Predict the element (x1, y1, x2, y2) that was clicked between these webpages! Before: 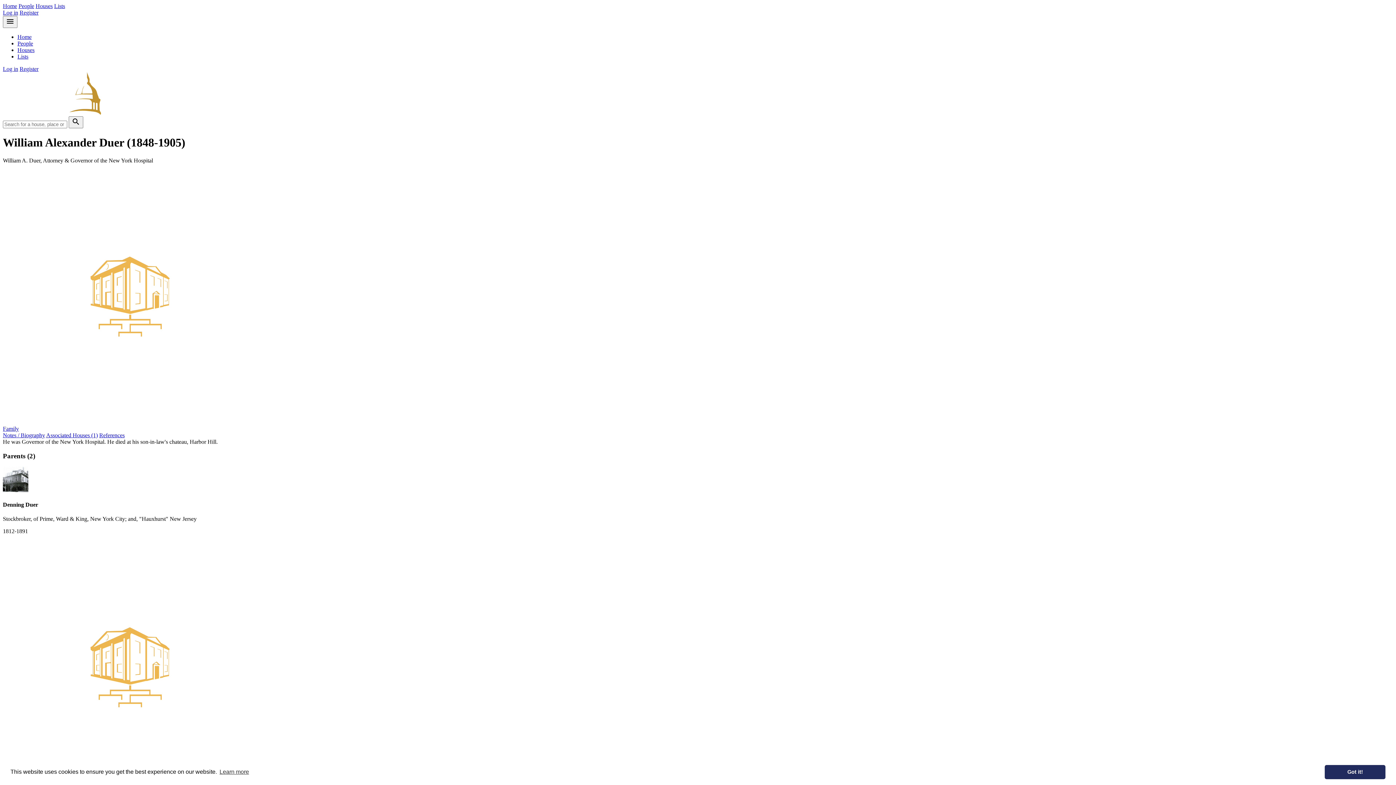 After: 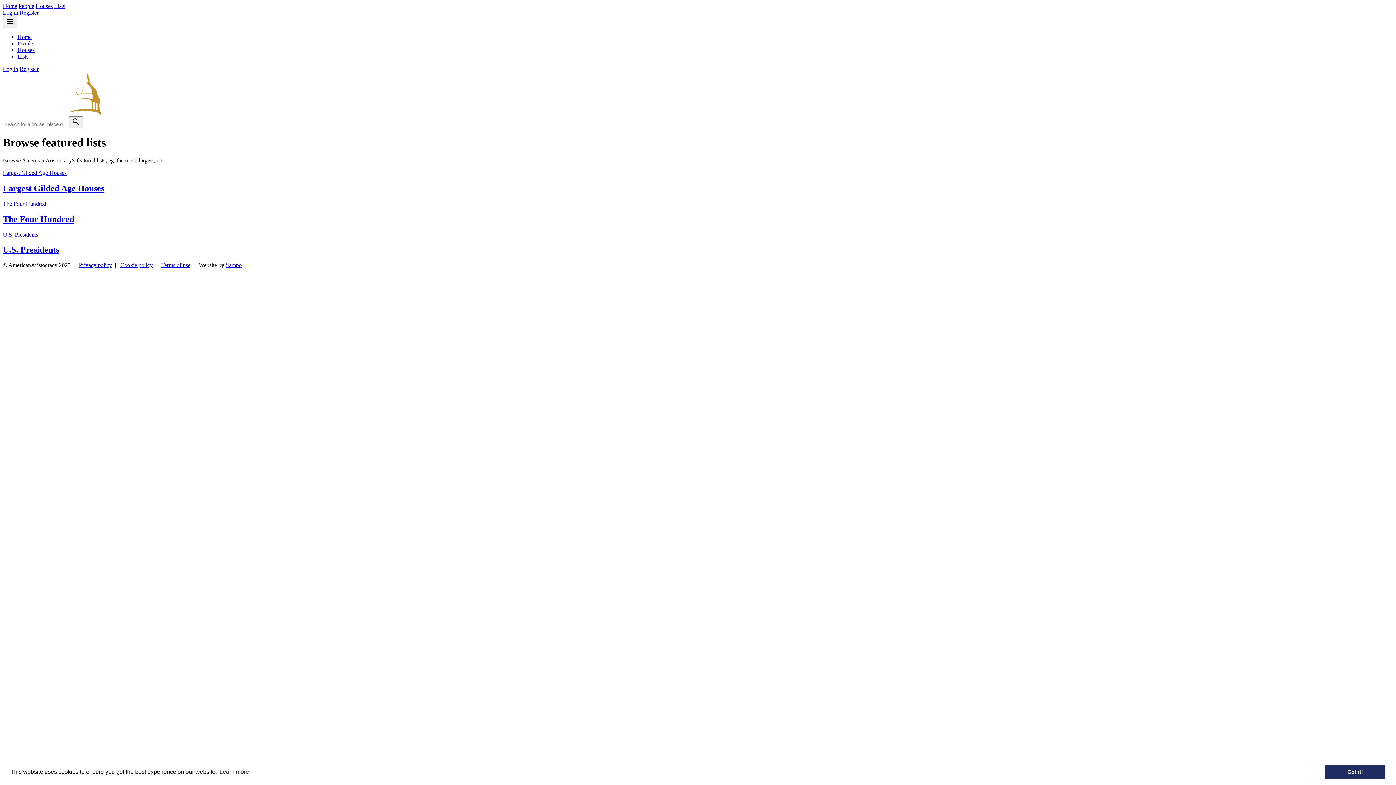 Action: label: Lists bbox: (54, 2, 65, 9)